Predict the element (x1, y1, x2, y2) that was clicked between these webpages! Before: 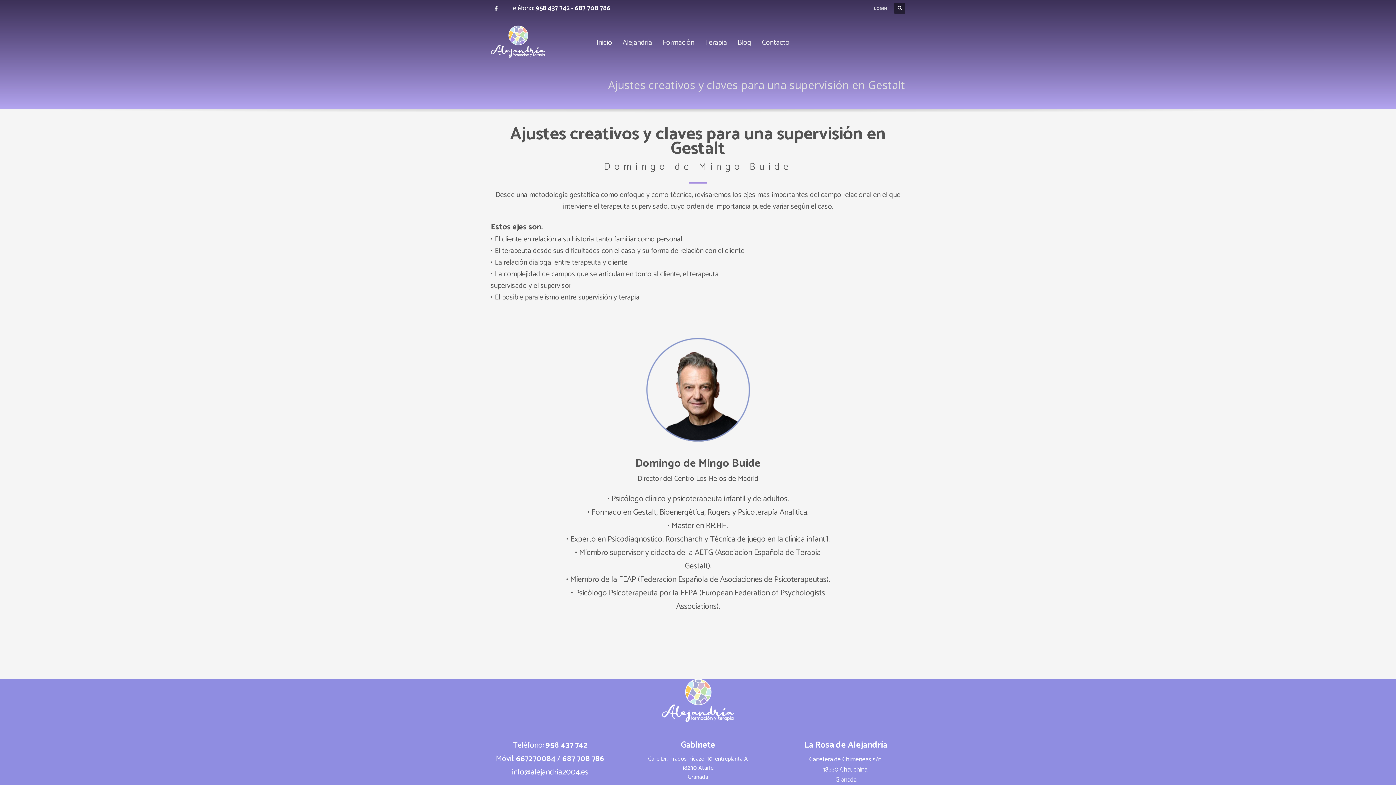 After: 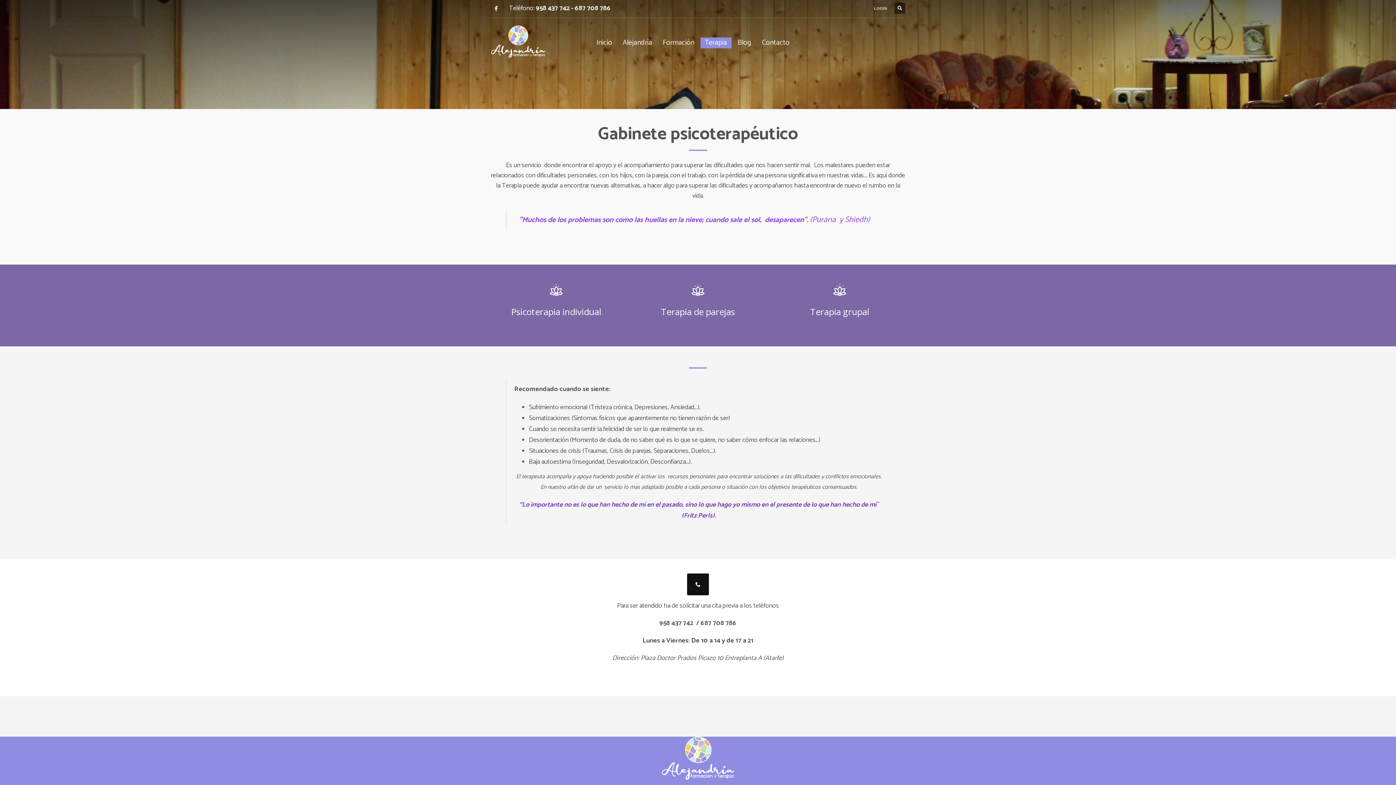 Action: bbox: (700, 38, 731, 47) label: Terapia